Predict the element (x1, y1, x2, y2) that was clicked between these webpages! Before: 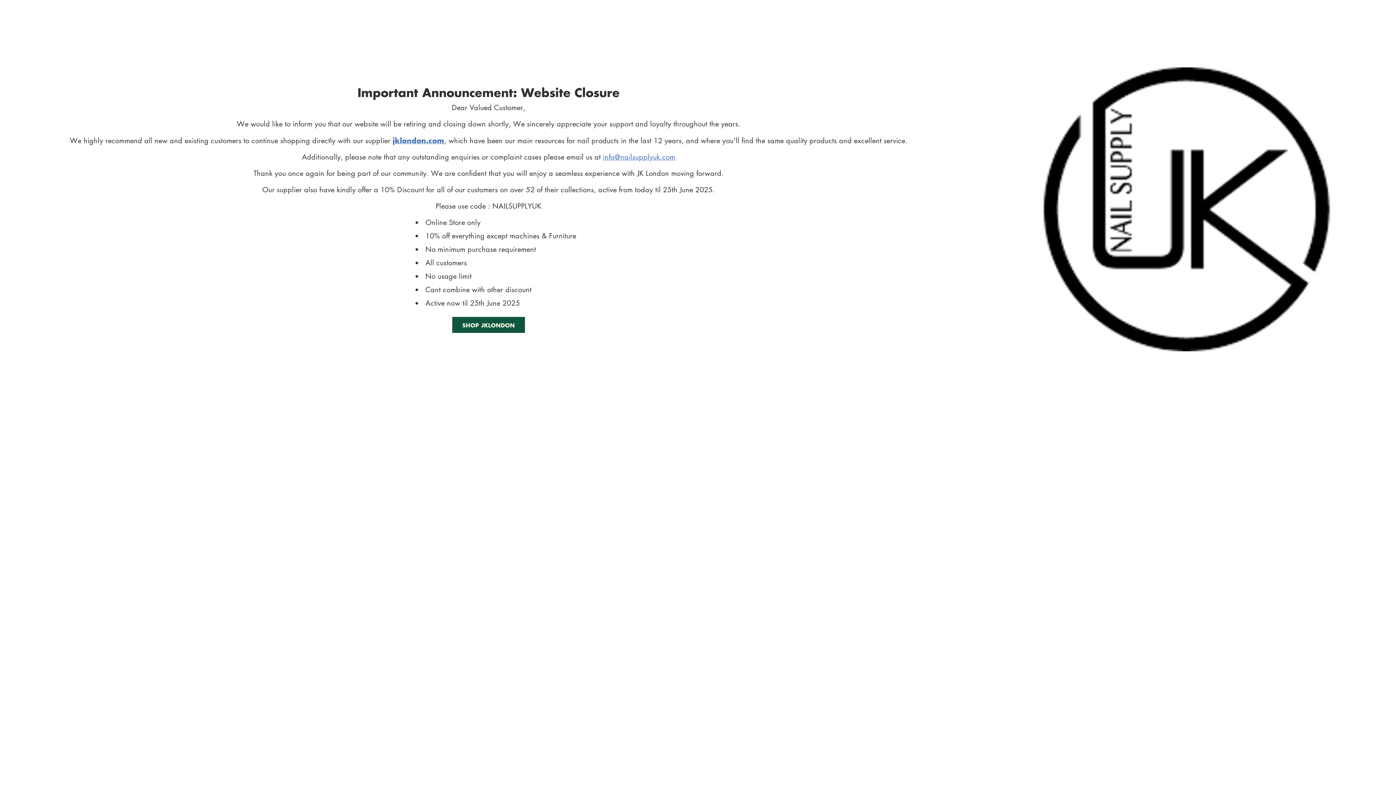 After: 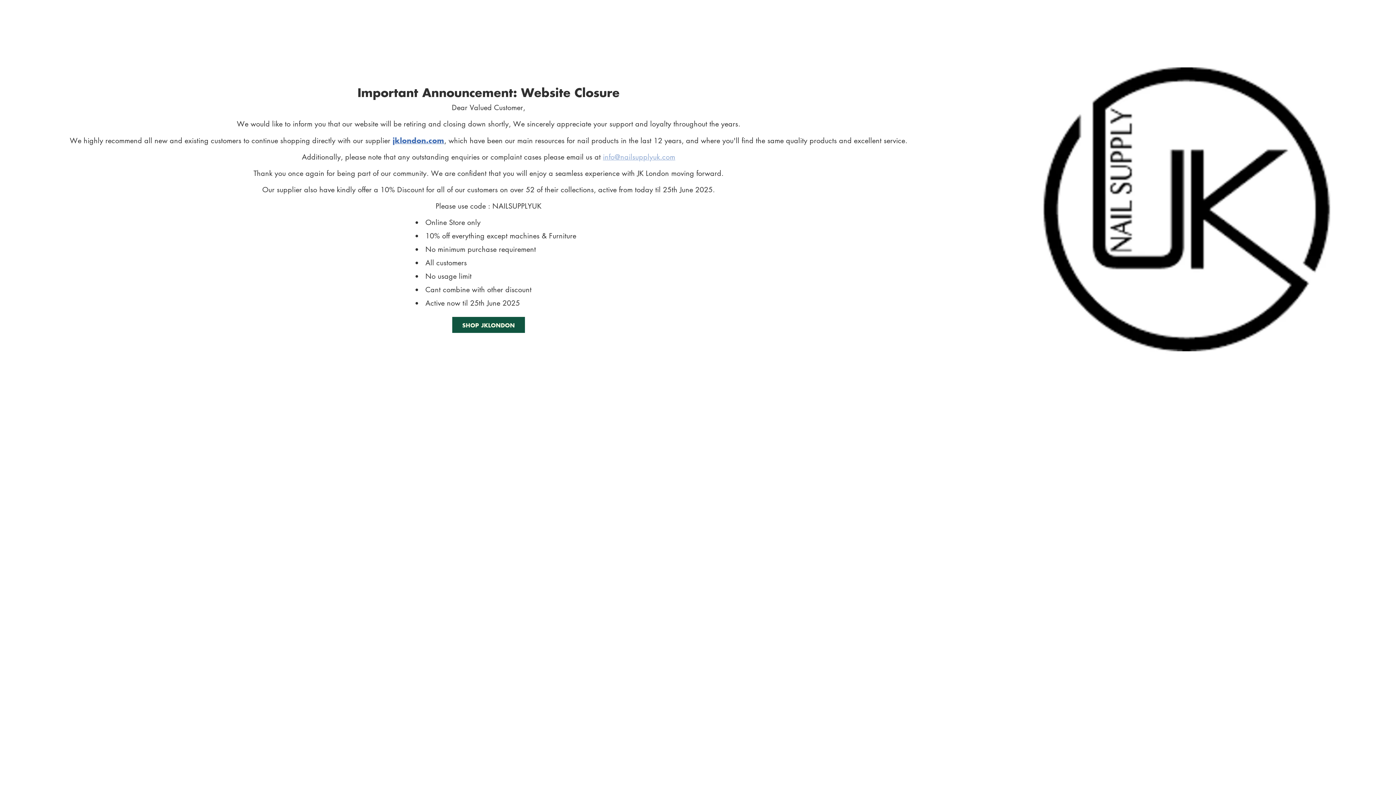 Action: bbox: (603, 151, 675, 161) label: info@nailsupplyuk.com